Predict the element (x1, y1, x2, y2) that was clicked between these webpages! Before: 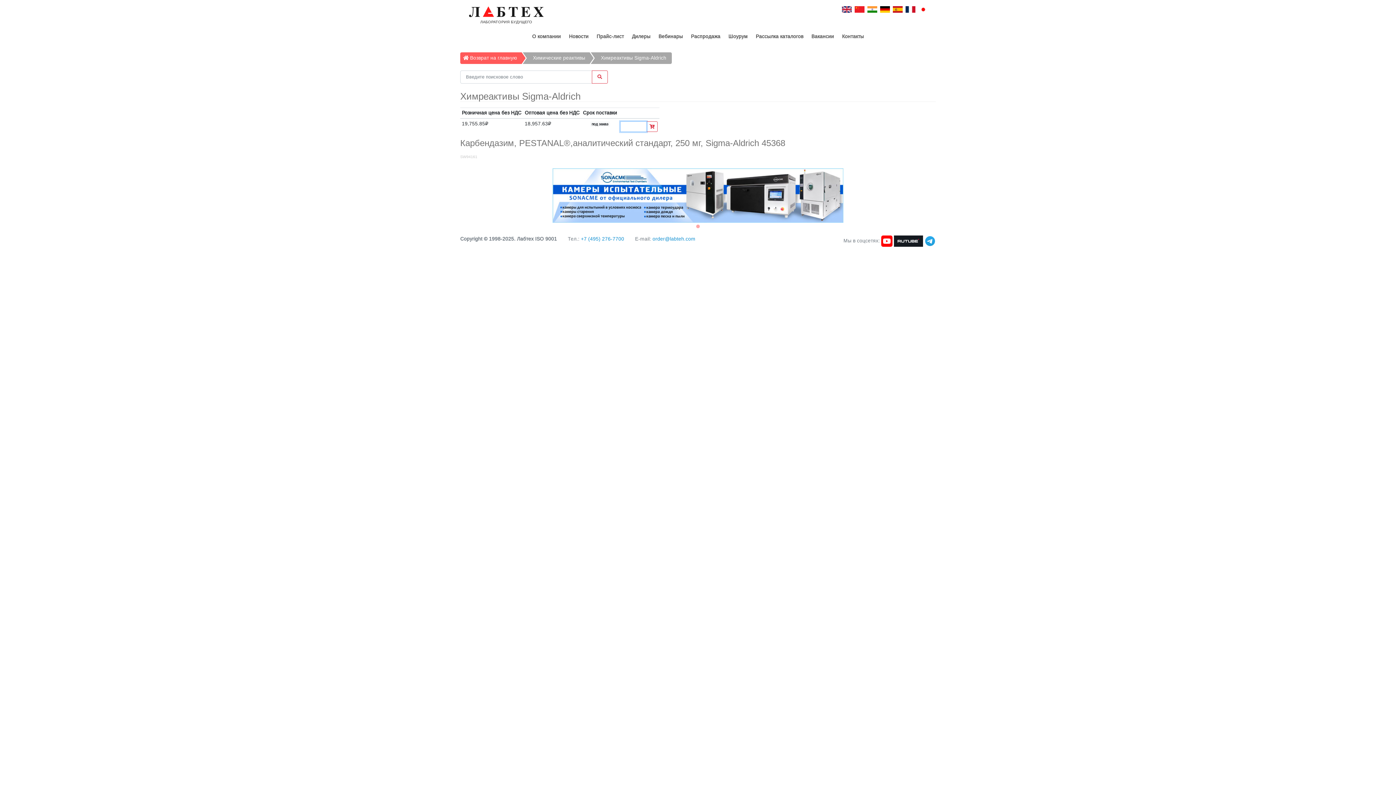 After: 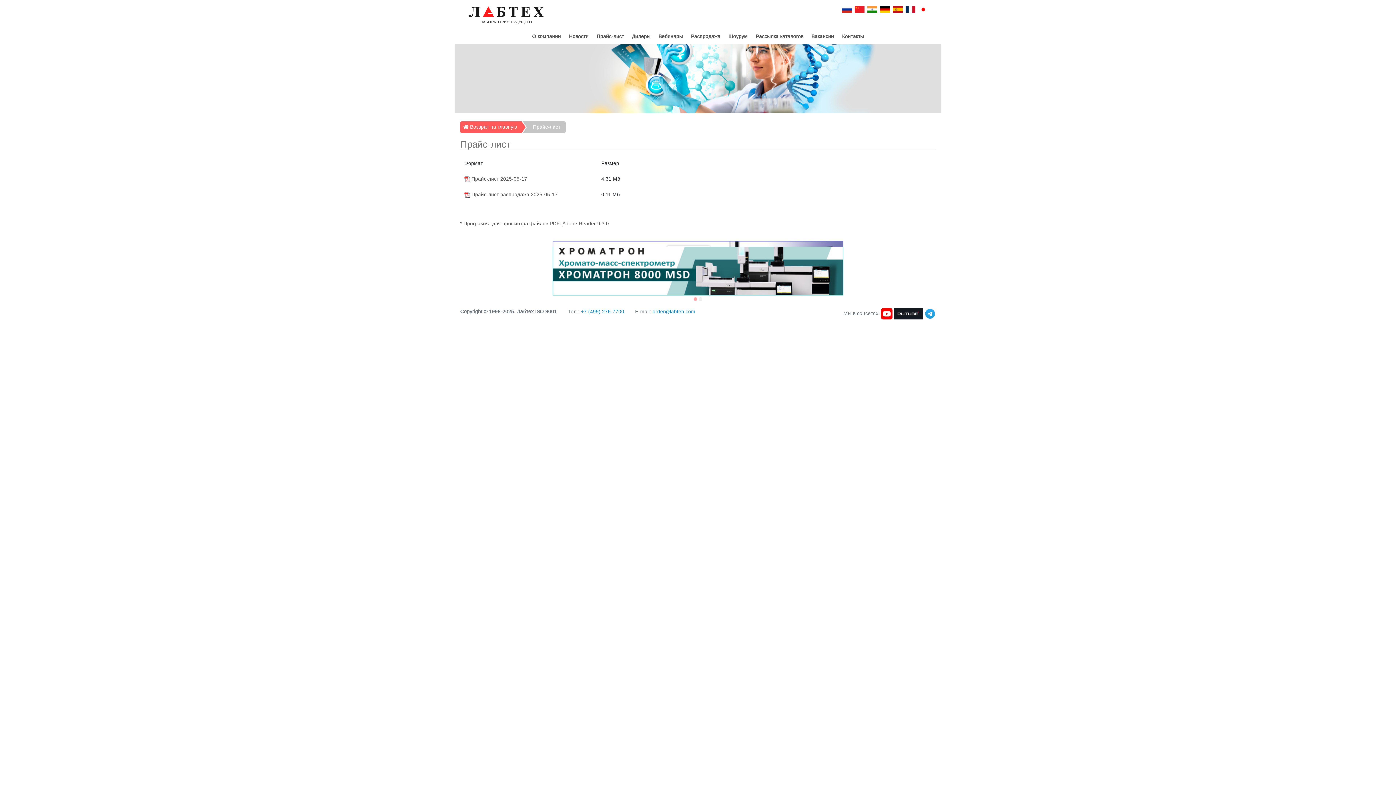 Action: label: Прайс-лист bbox: (594, 30, 626, 43)